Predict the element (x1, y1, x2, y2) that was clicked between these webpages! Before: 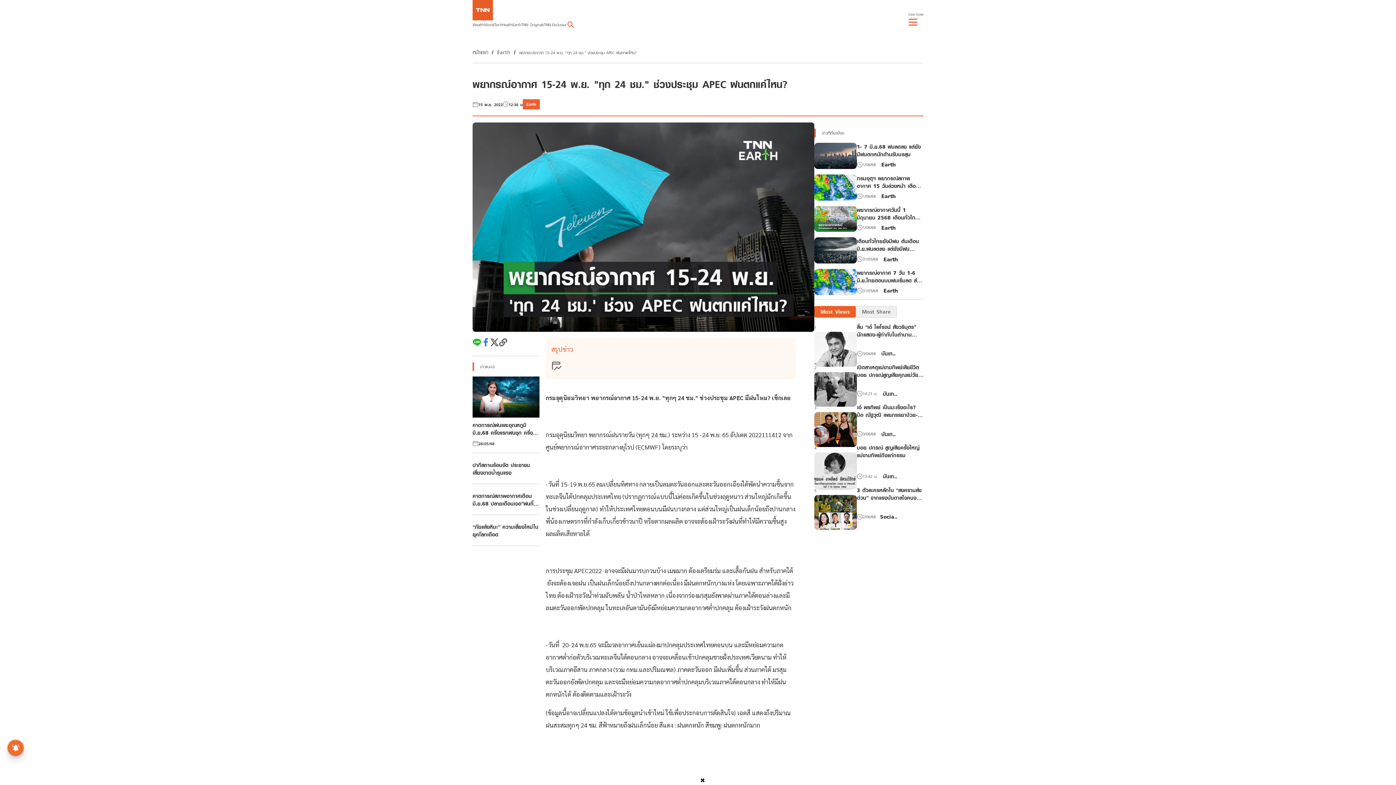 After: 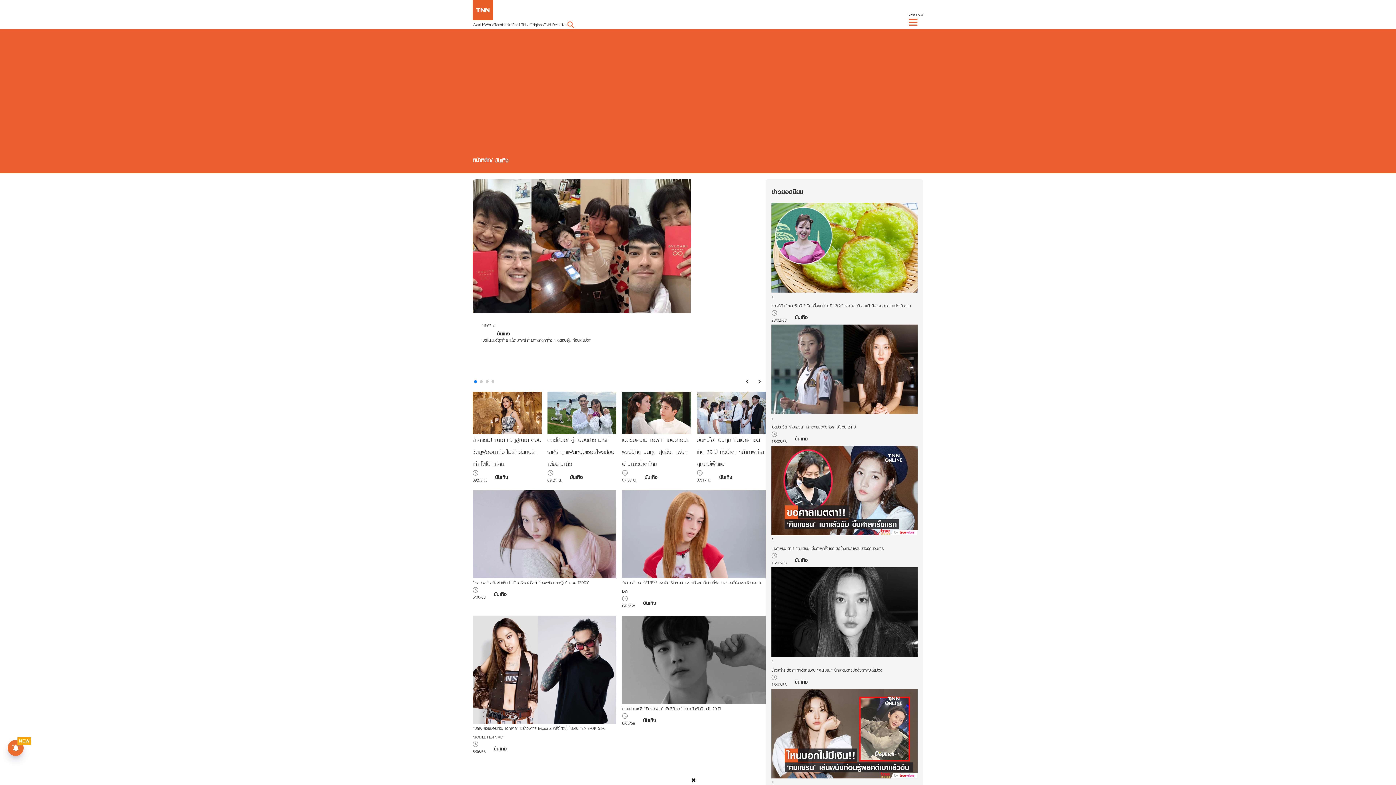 Action: label: บันเท.. bbox: (876, 430, 901, 438)